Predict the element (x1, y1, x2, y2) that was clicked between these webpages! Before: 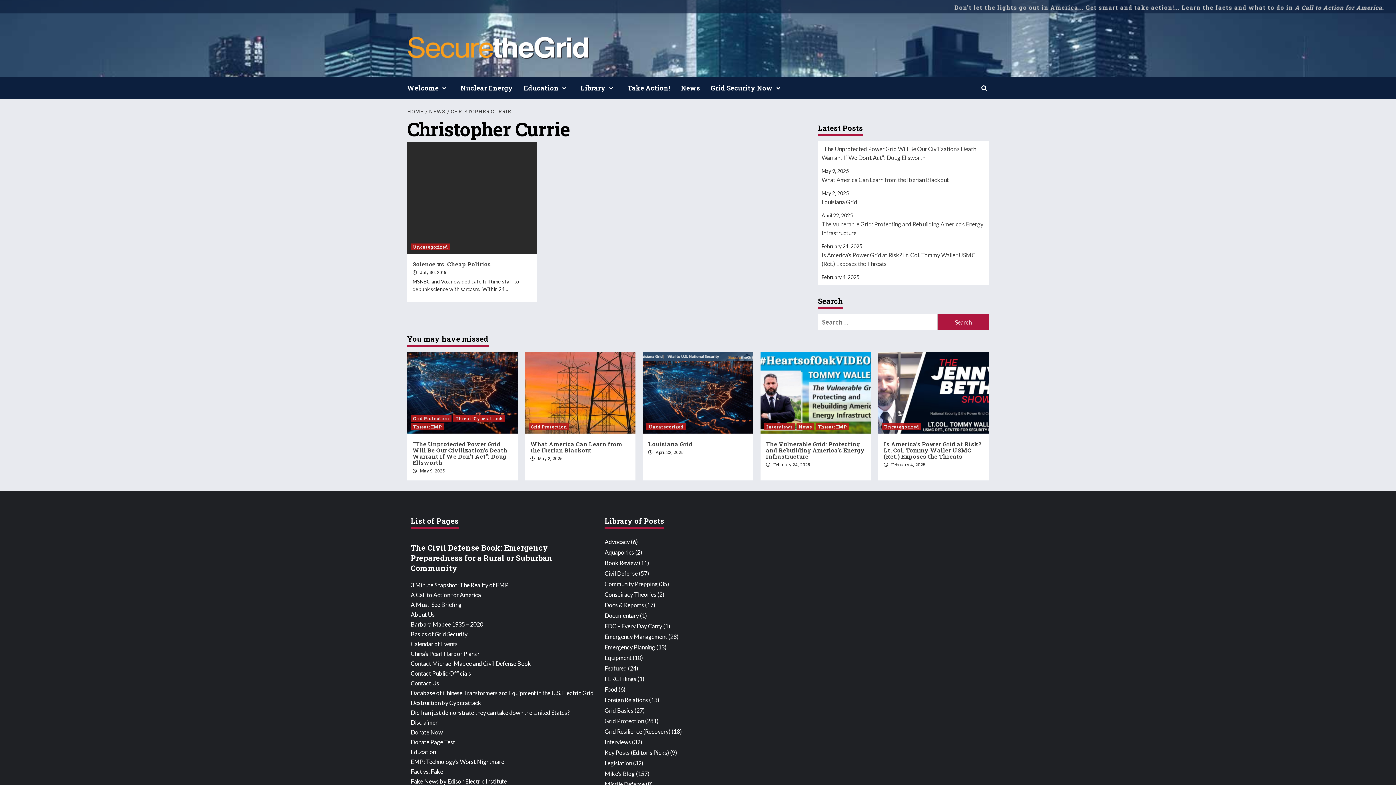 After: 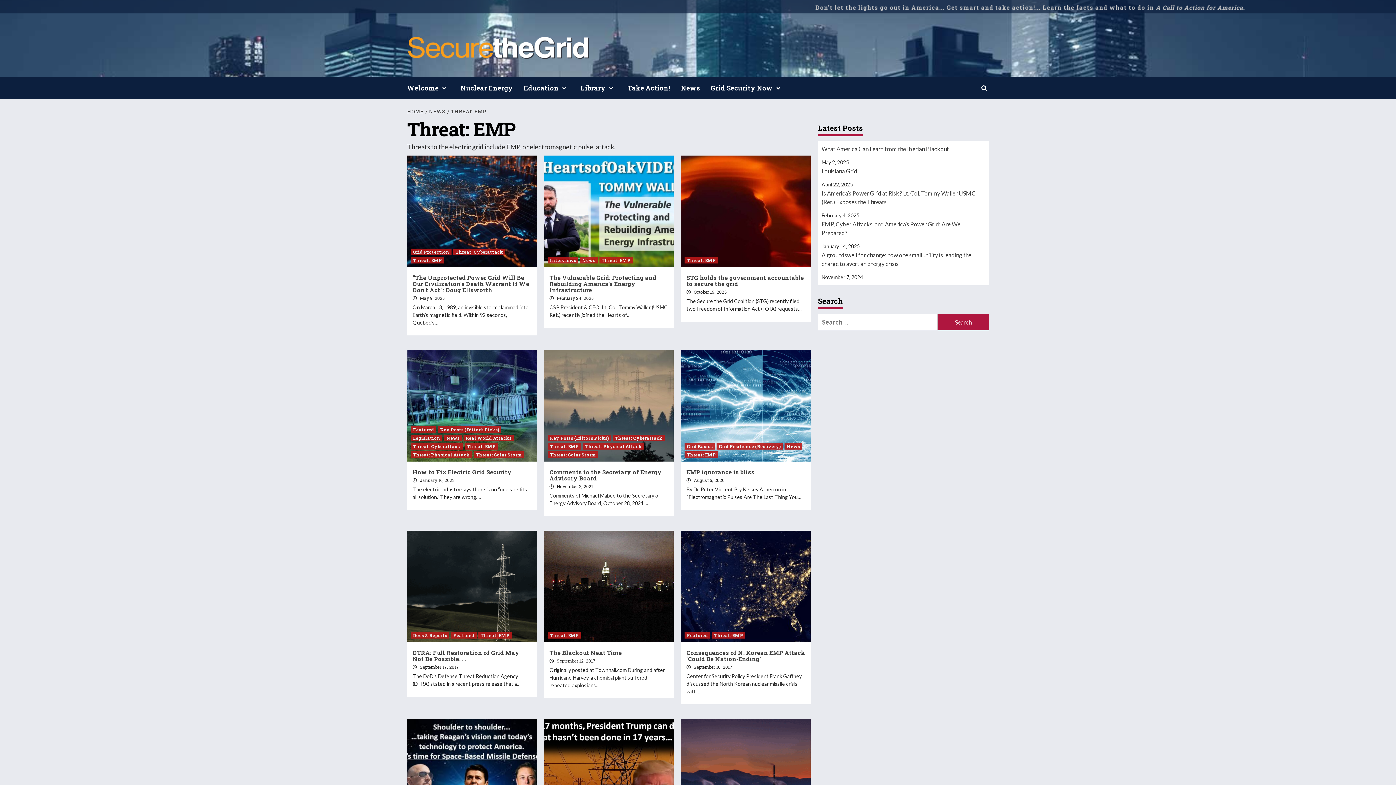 Action: bbox: (816, 423, 849, 430) label: Threat: EMP